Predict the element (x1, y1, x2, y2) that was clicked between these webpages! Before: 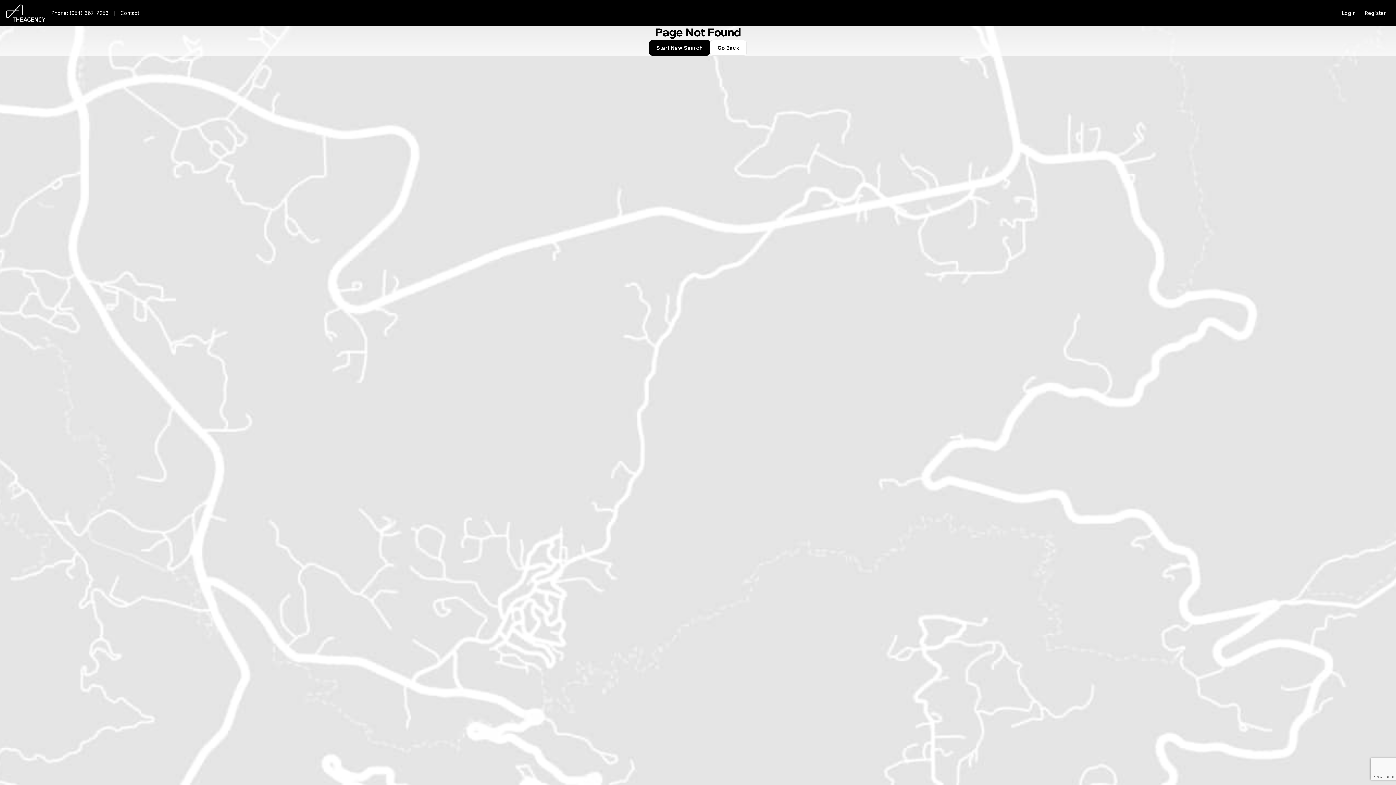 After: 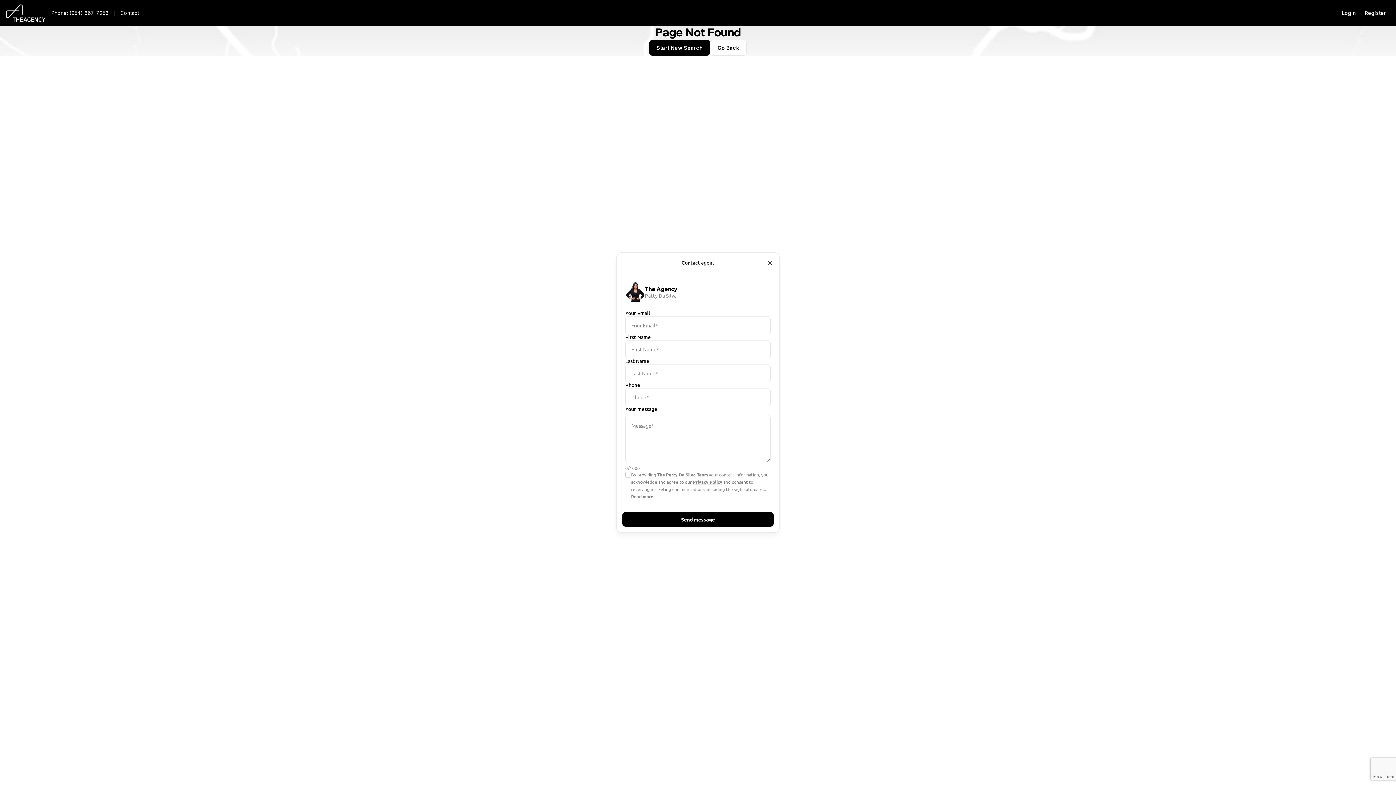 Action: label: Contact bbox: (74, 8, 105, 18)